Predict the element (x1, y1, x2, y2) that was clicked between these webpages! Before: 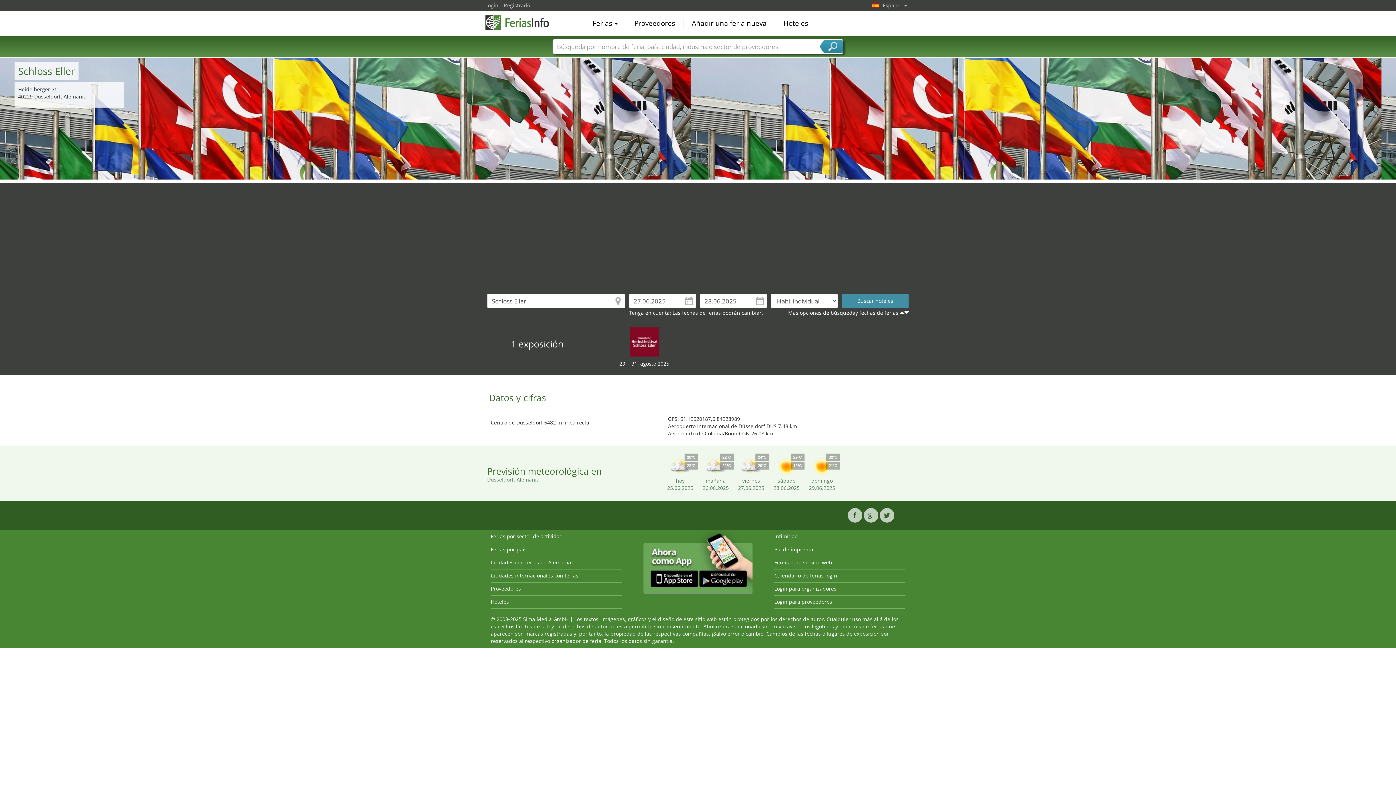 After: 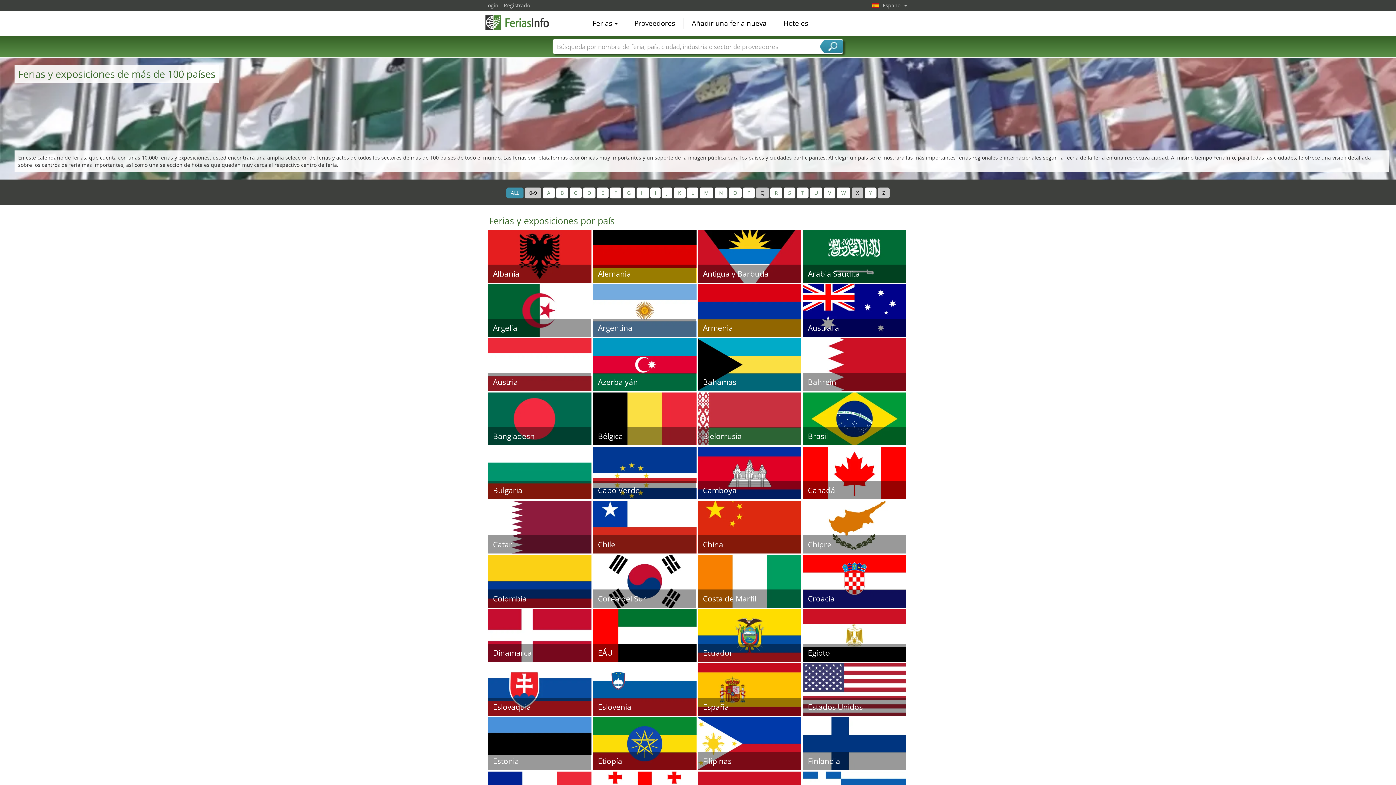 Action: label: Ferias por país bbox: (490, 546, 526, 553)